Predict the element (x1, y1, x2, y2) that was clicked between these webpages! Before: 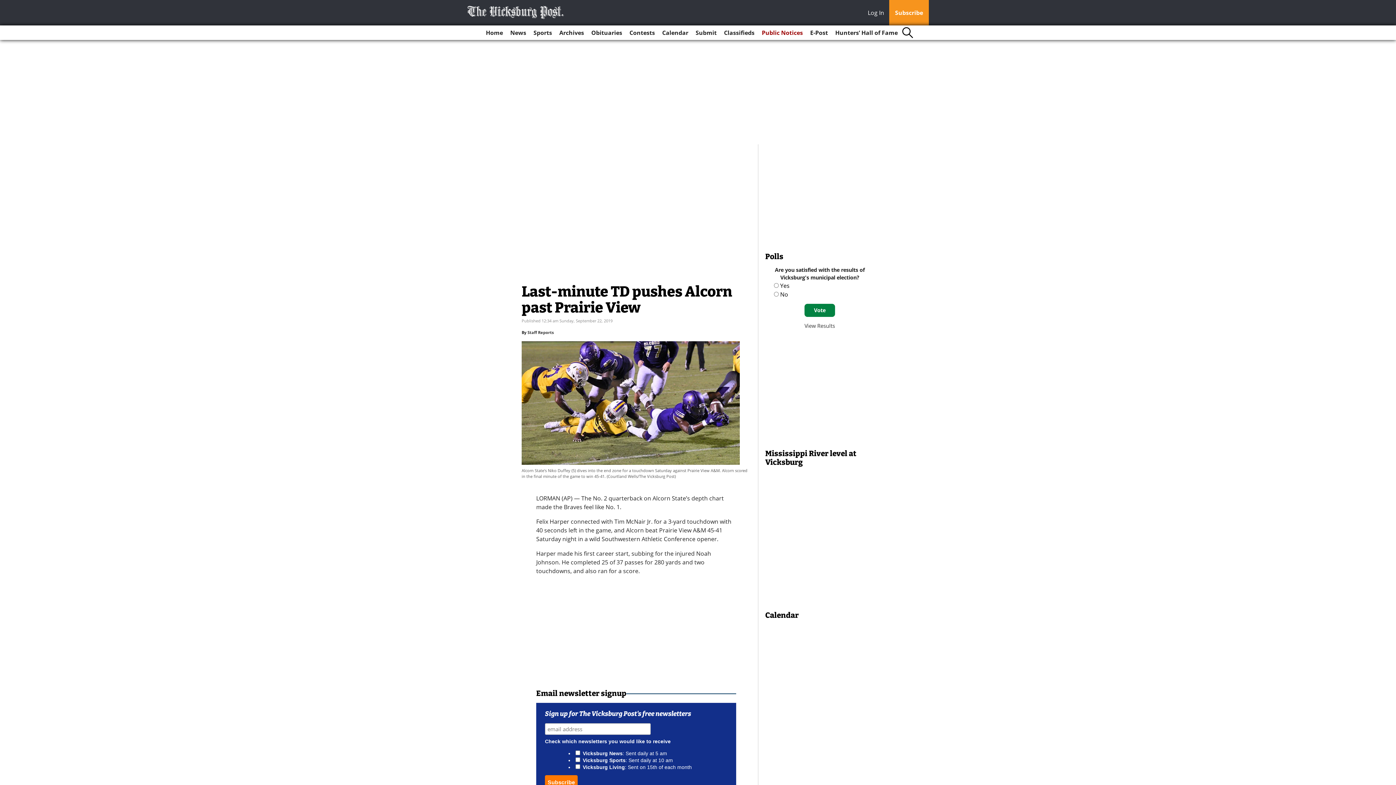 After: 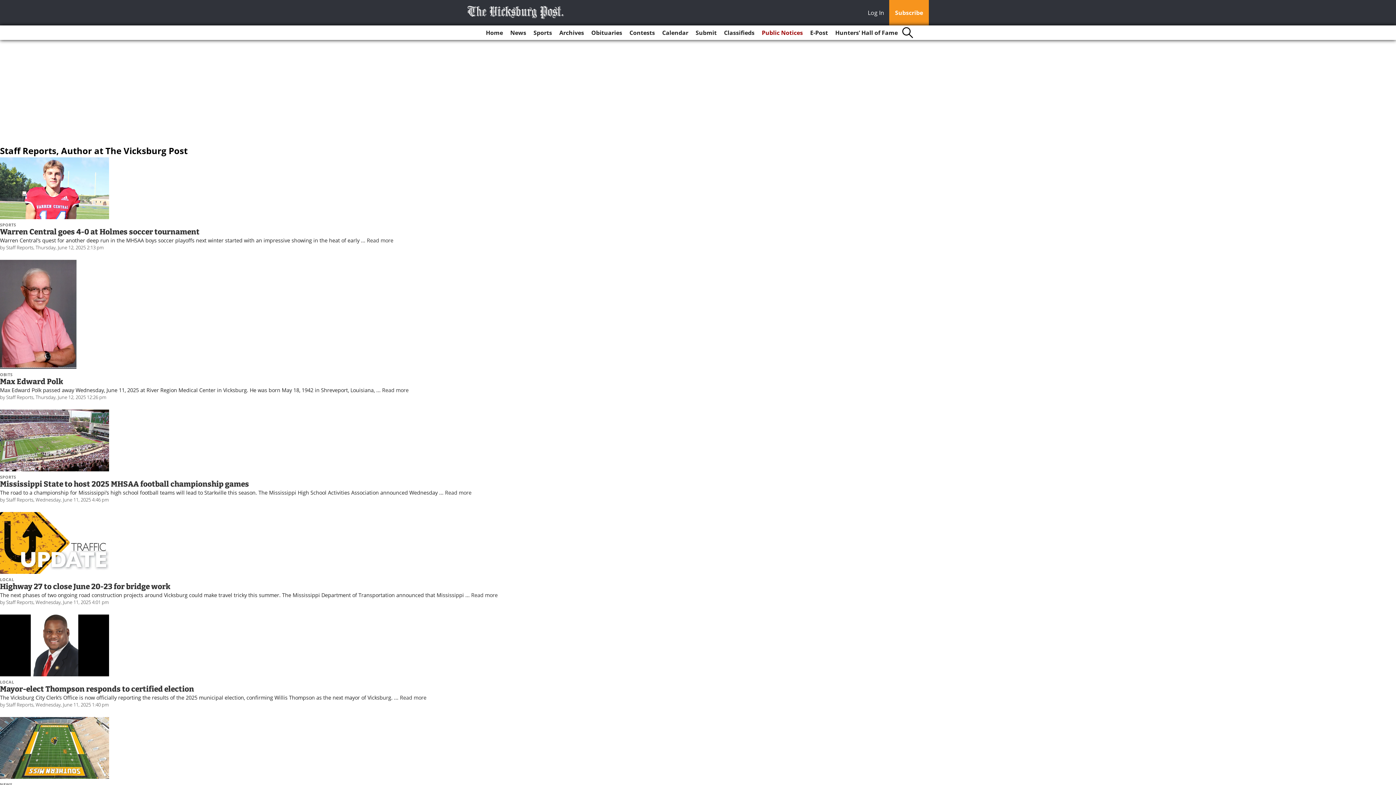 Action: bbox: (527, 329, 553, 335) label: Staff Reports